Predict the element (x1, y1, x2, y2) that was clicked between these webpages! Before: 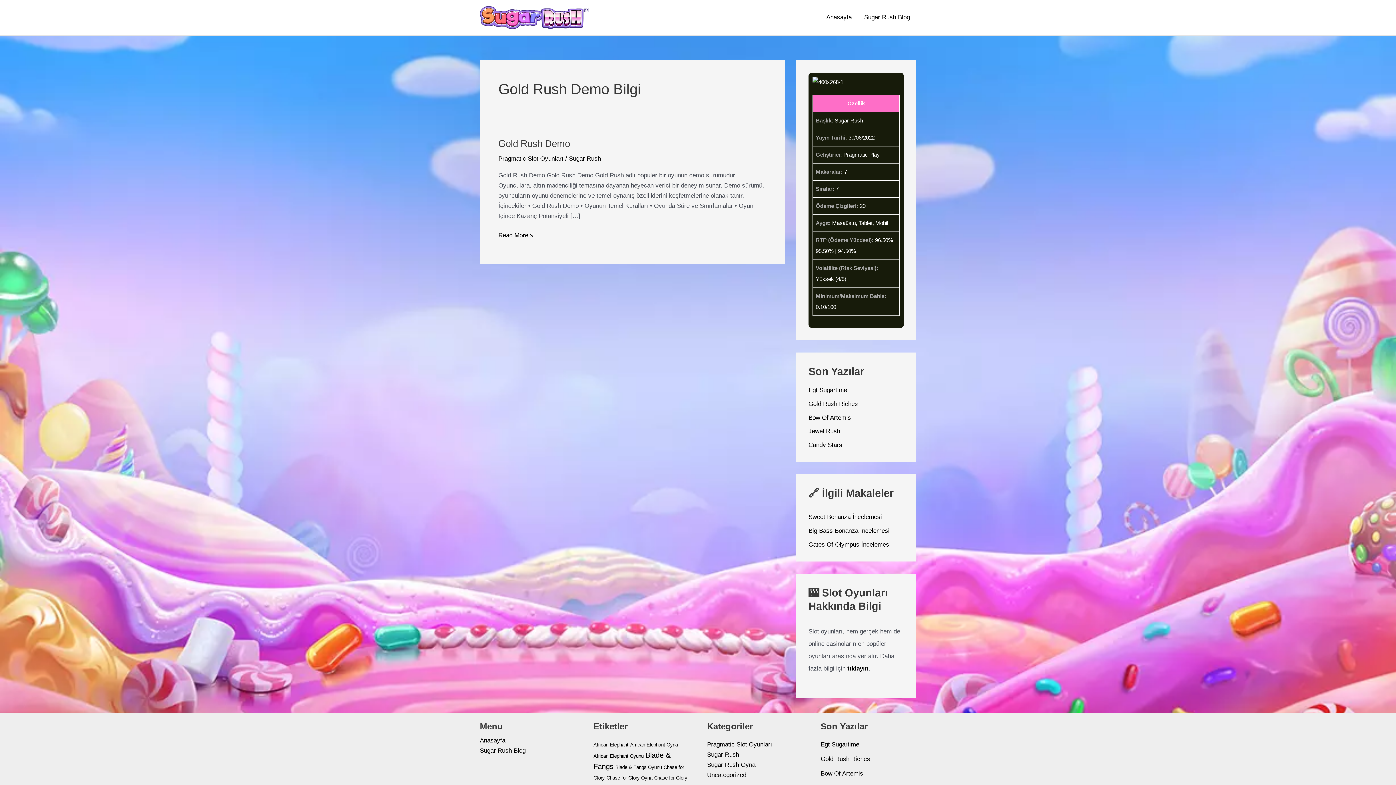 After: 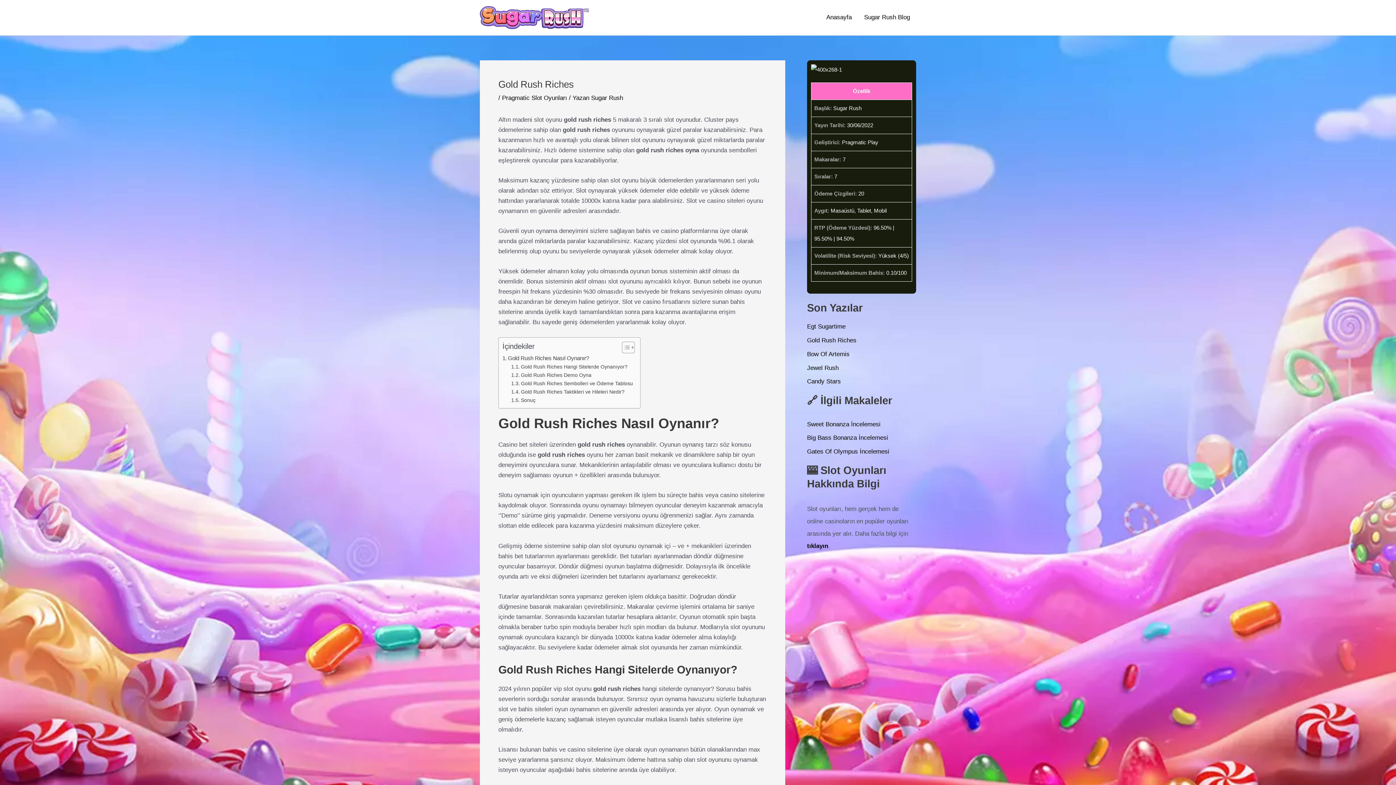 Action: label: Gold Rush Riches bbox: (808, 400, 858, 407)